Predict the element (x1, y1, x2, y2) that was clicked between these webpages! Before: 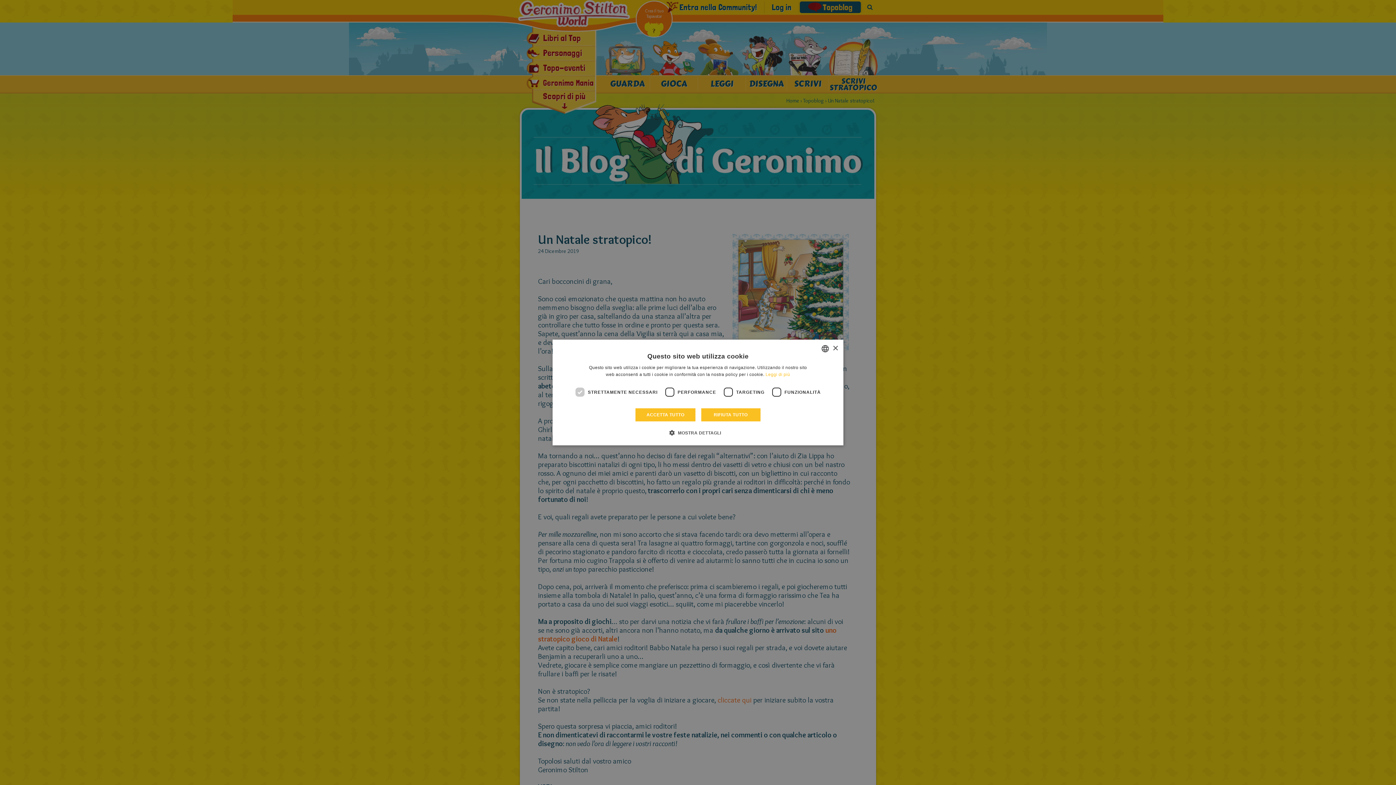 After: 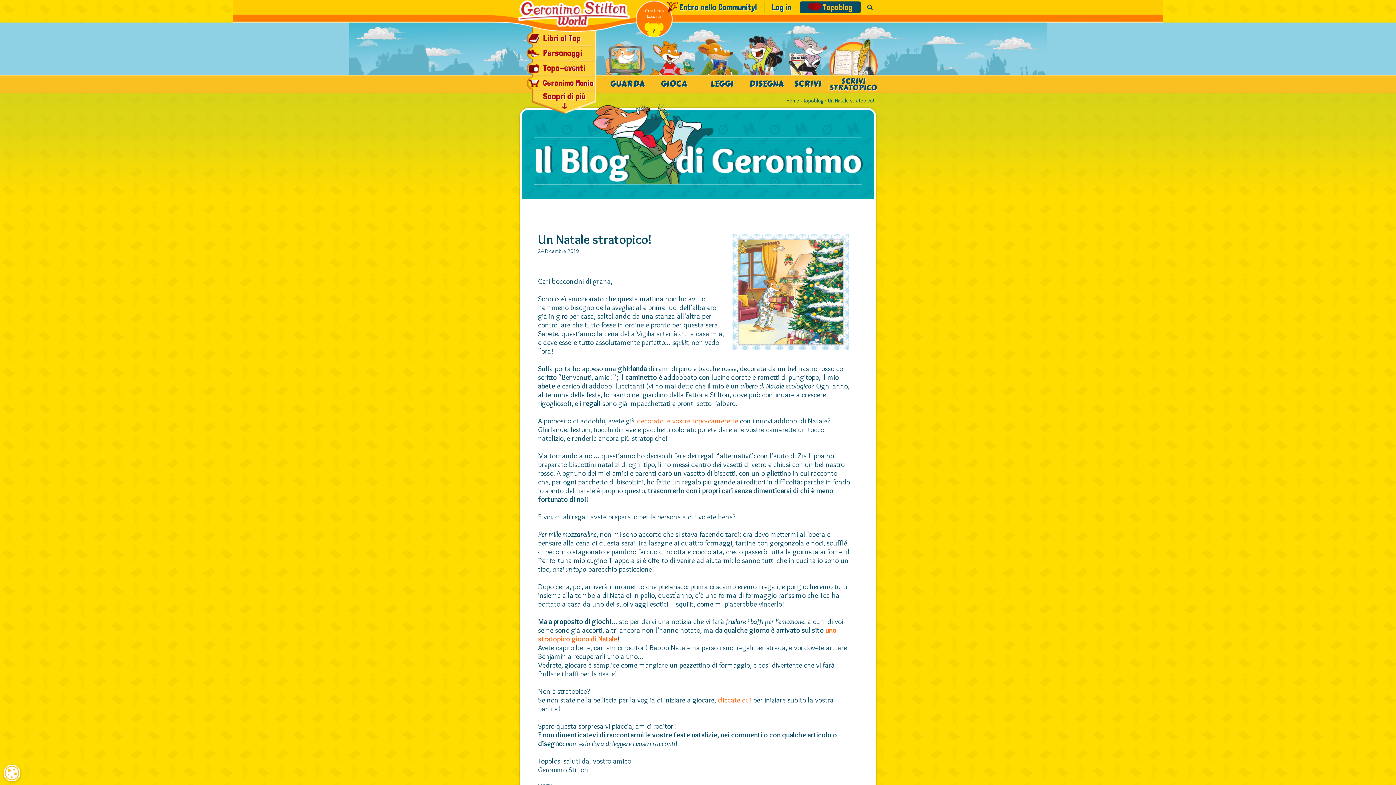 Action: bbox: (700, 408, 760, 422) label: RIFIUTA TUTTO